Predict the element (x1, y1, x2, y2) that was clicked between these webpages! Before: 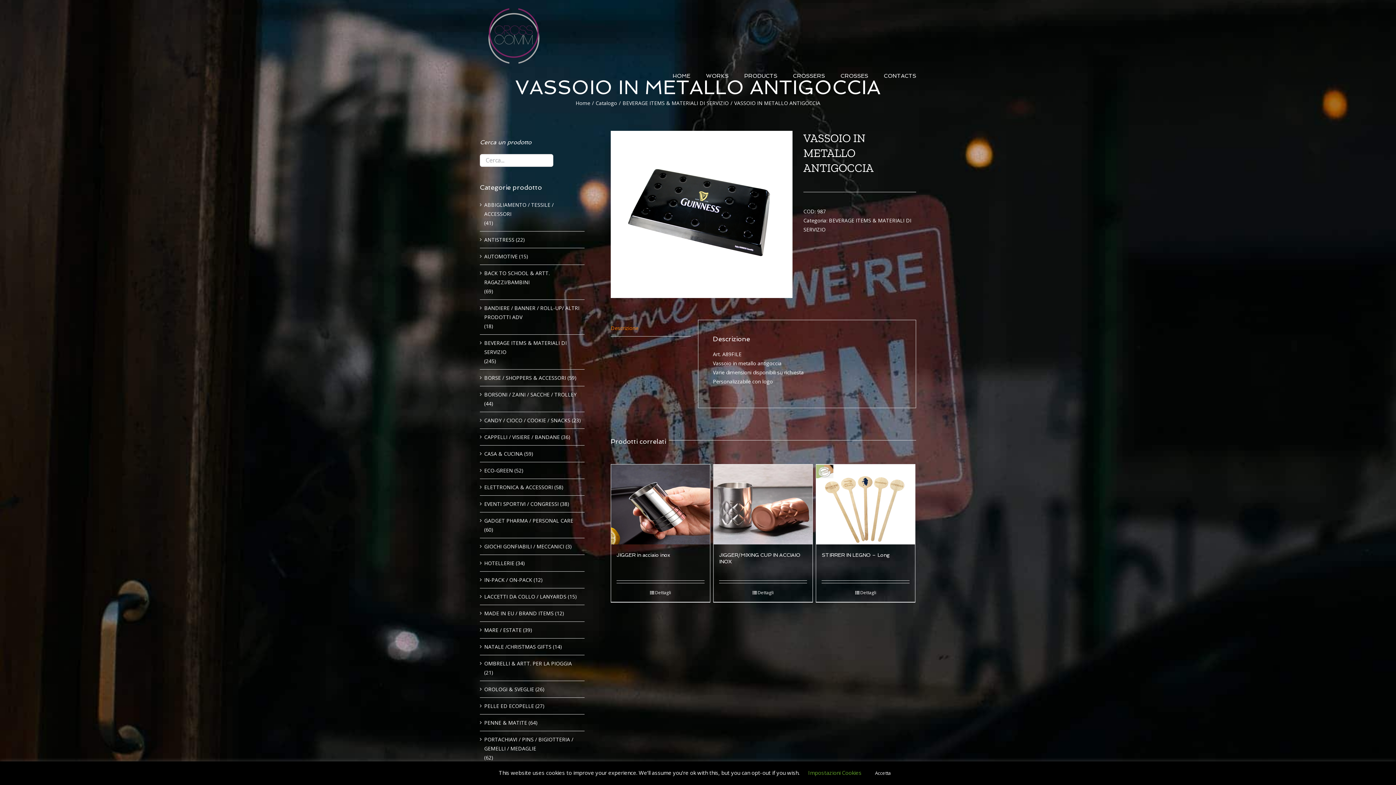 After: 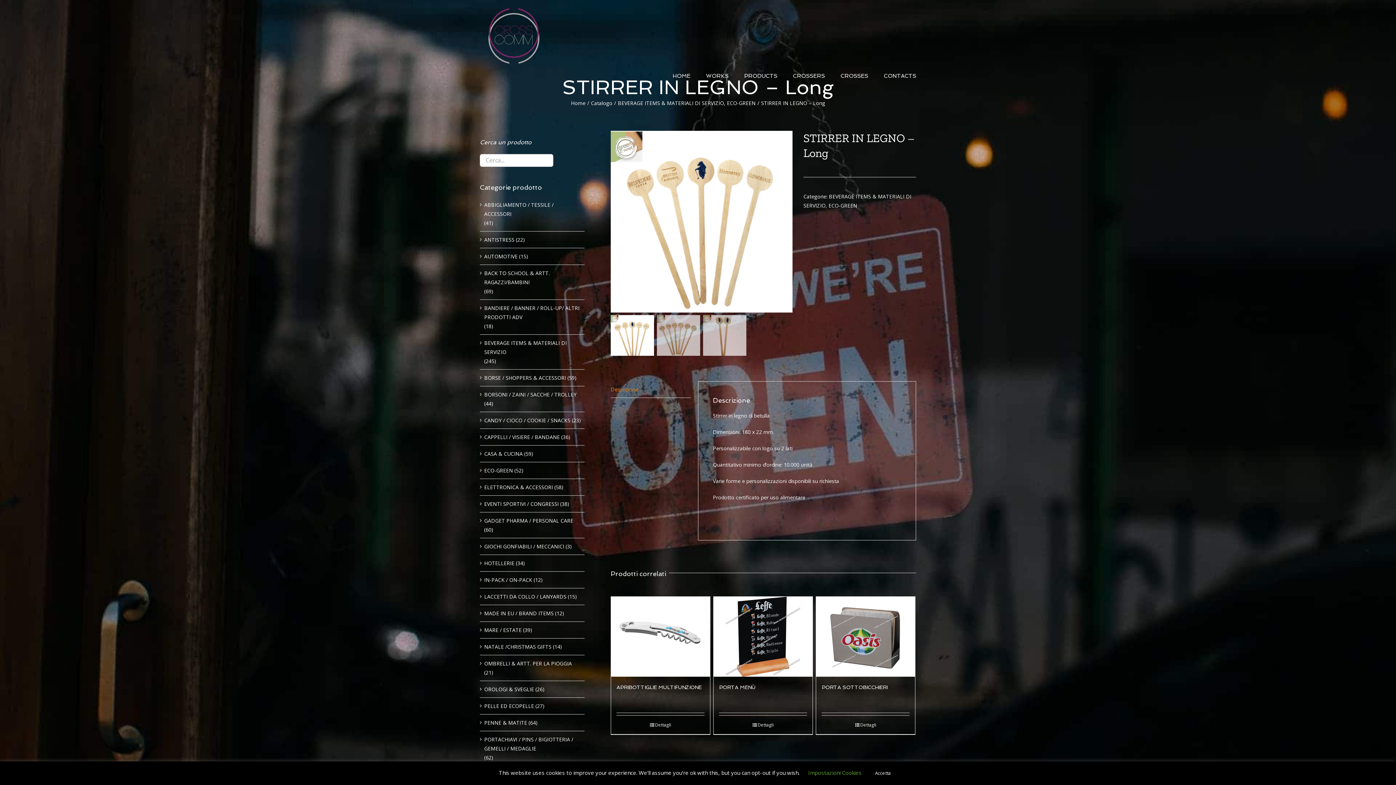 Action: bbox: (816, 464, 915, 544) label: STIRRER IN LEGNO – Long